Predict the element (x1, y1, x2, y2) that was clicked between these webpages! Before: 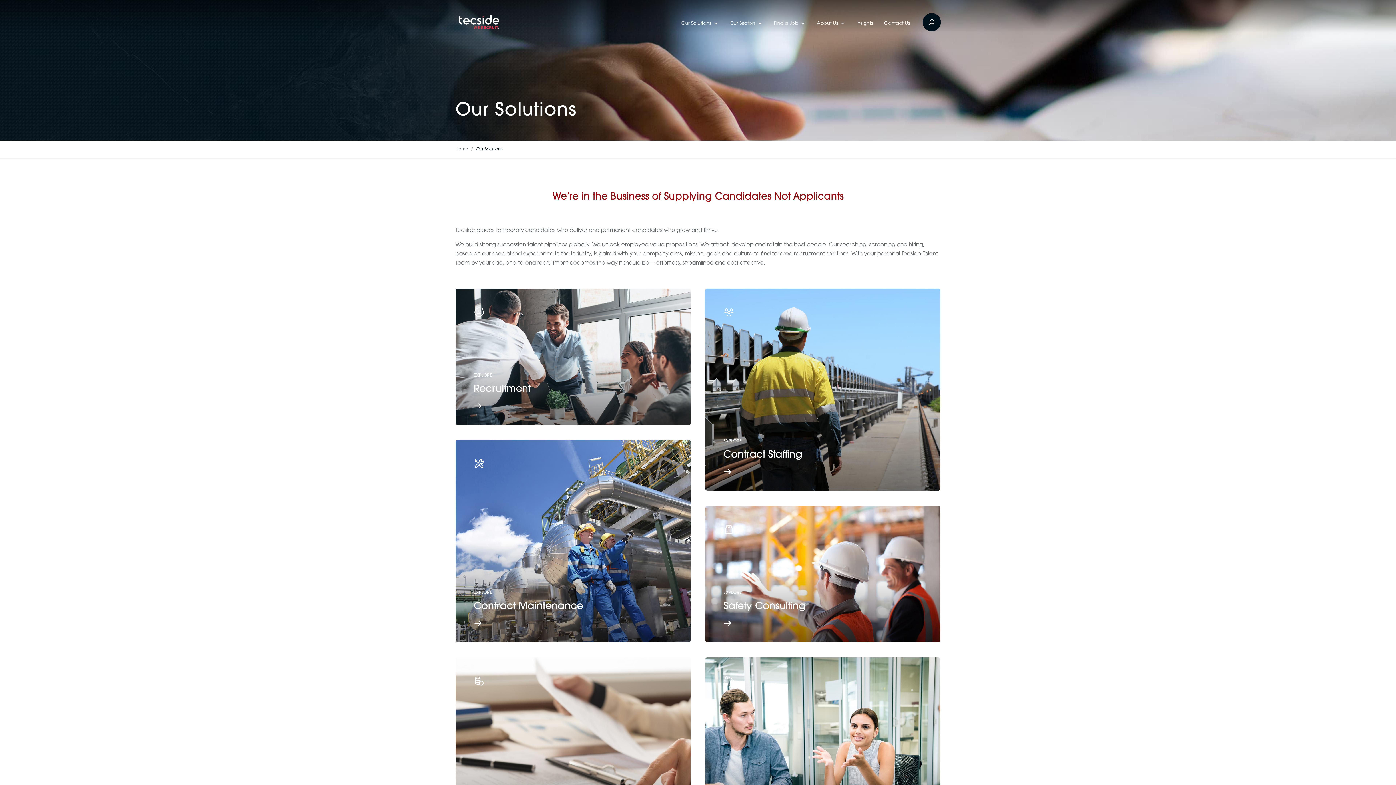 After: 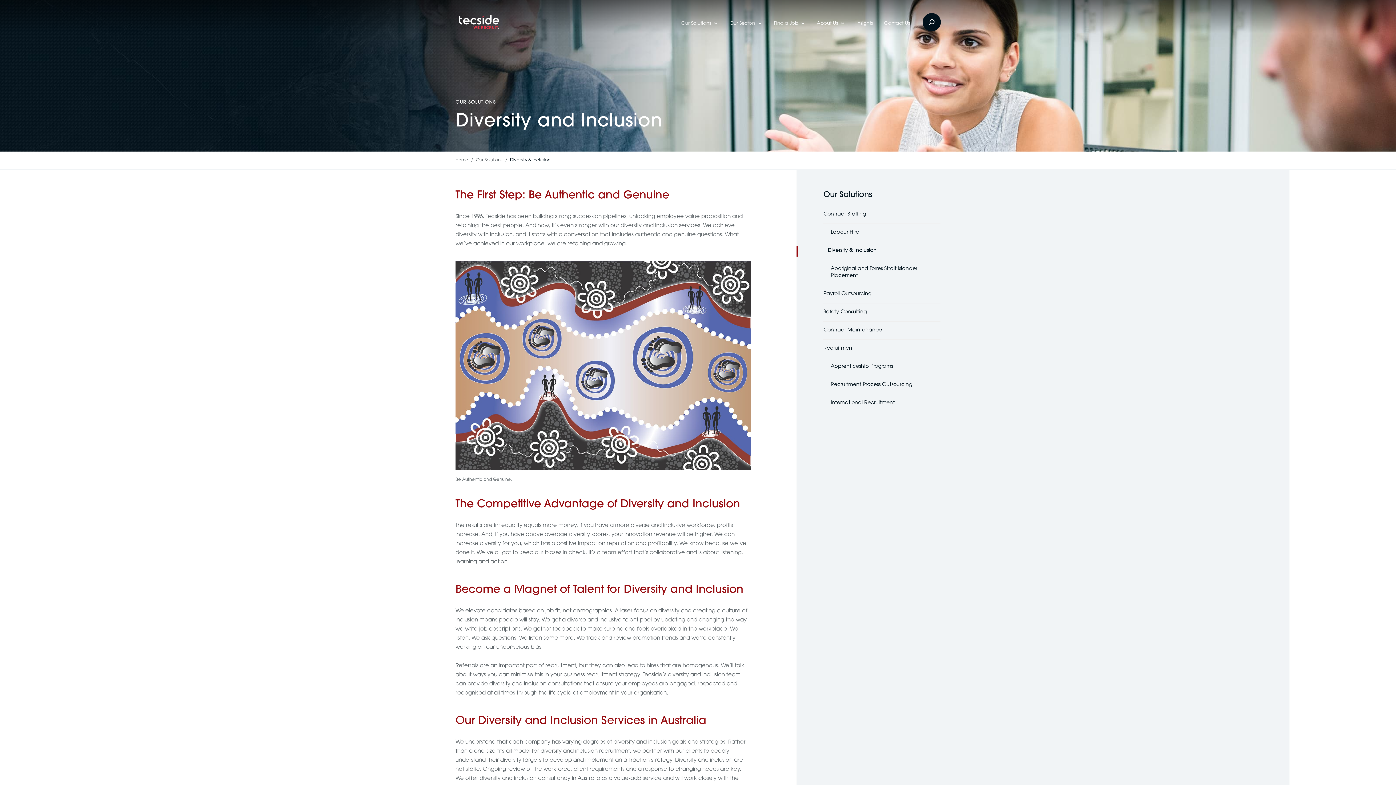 Action: bbox: (705, 657, 940, 860) label: EXPLORE
Diversity & Inclusion
 